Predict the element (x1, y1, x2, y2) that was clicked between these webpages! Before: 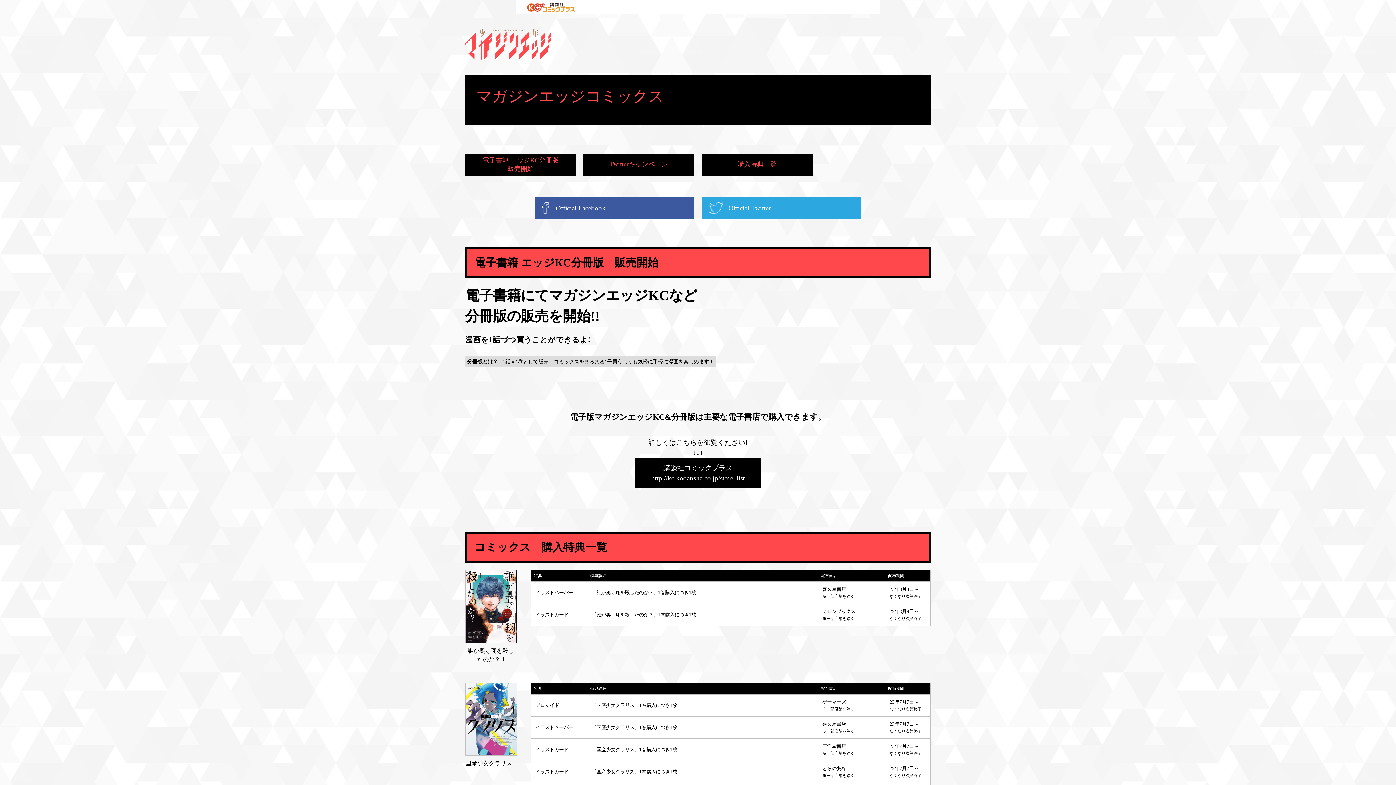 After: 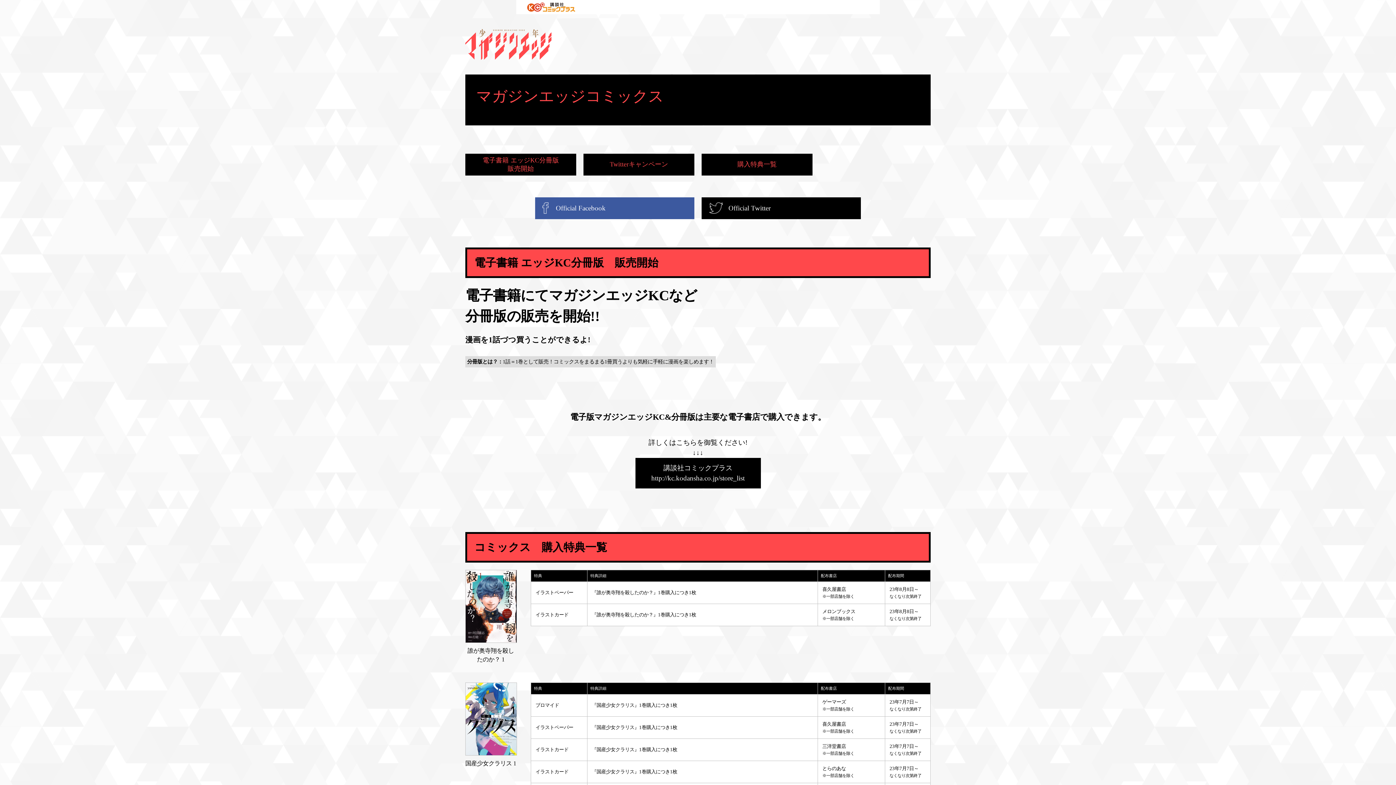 Action: bbox: (701, 197, 861, 219) label: Official Twitter